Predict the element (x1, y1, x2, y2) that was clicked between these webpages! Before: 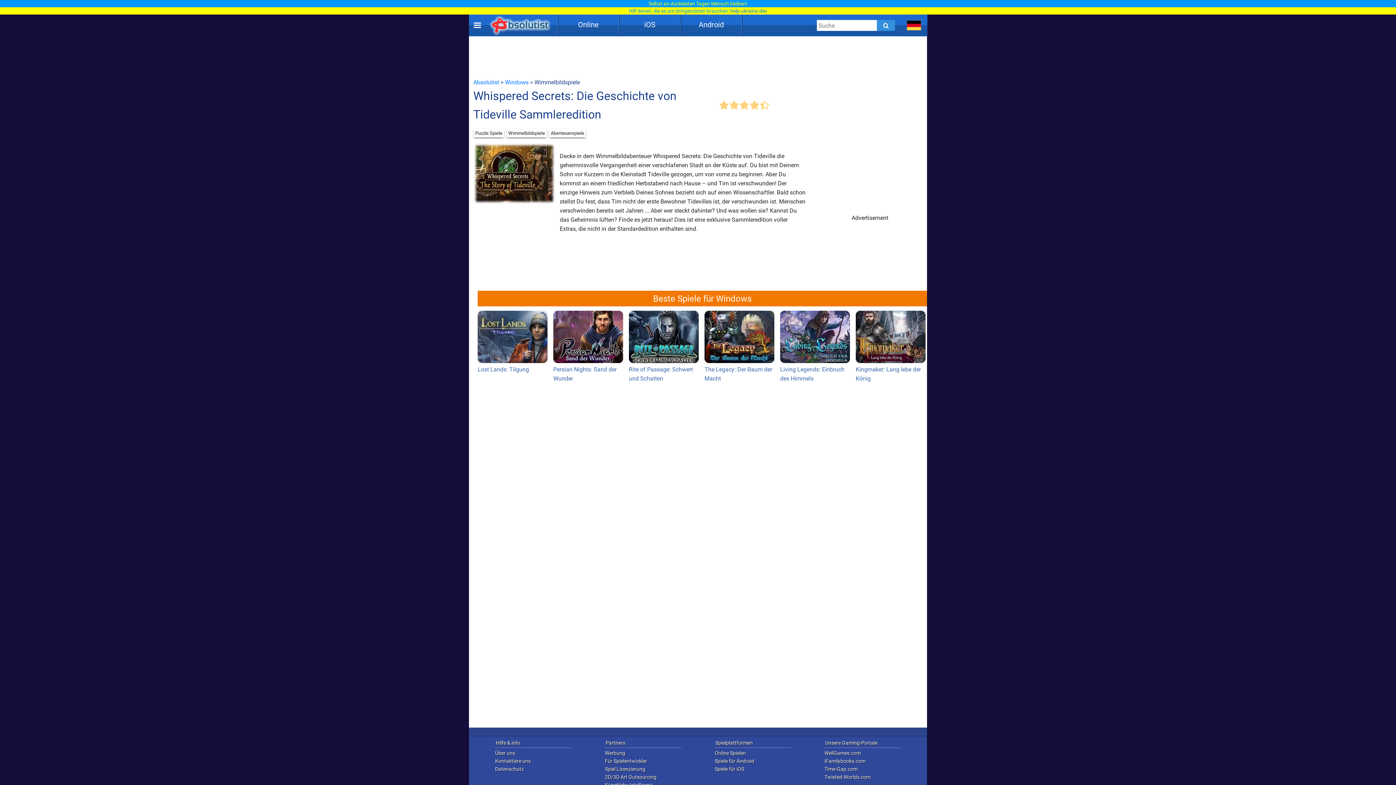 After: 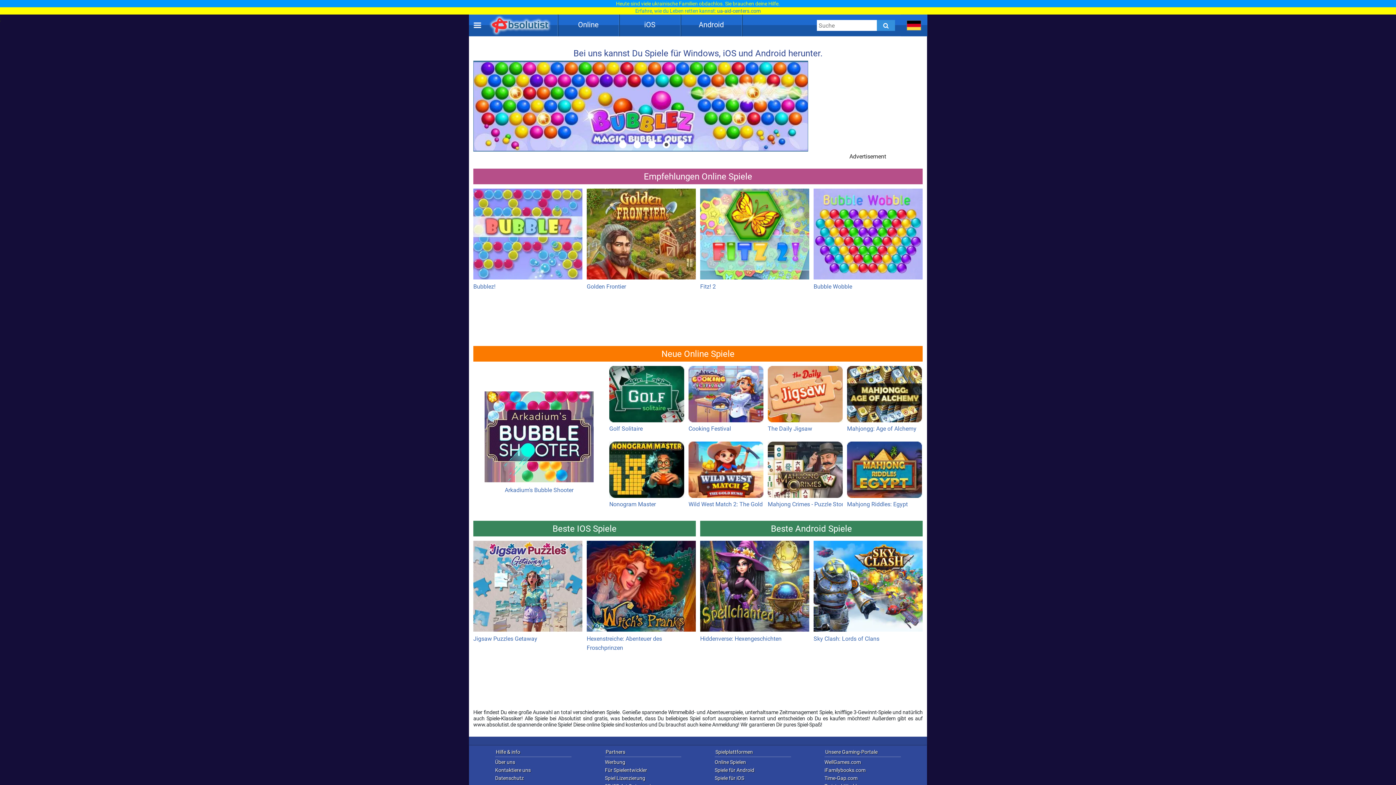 Action: bbox: (488, 14, 551, 36)